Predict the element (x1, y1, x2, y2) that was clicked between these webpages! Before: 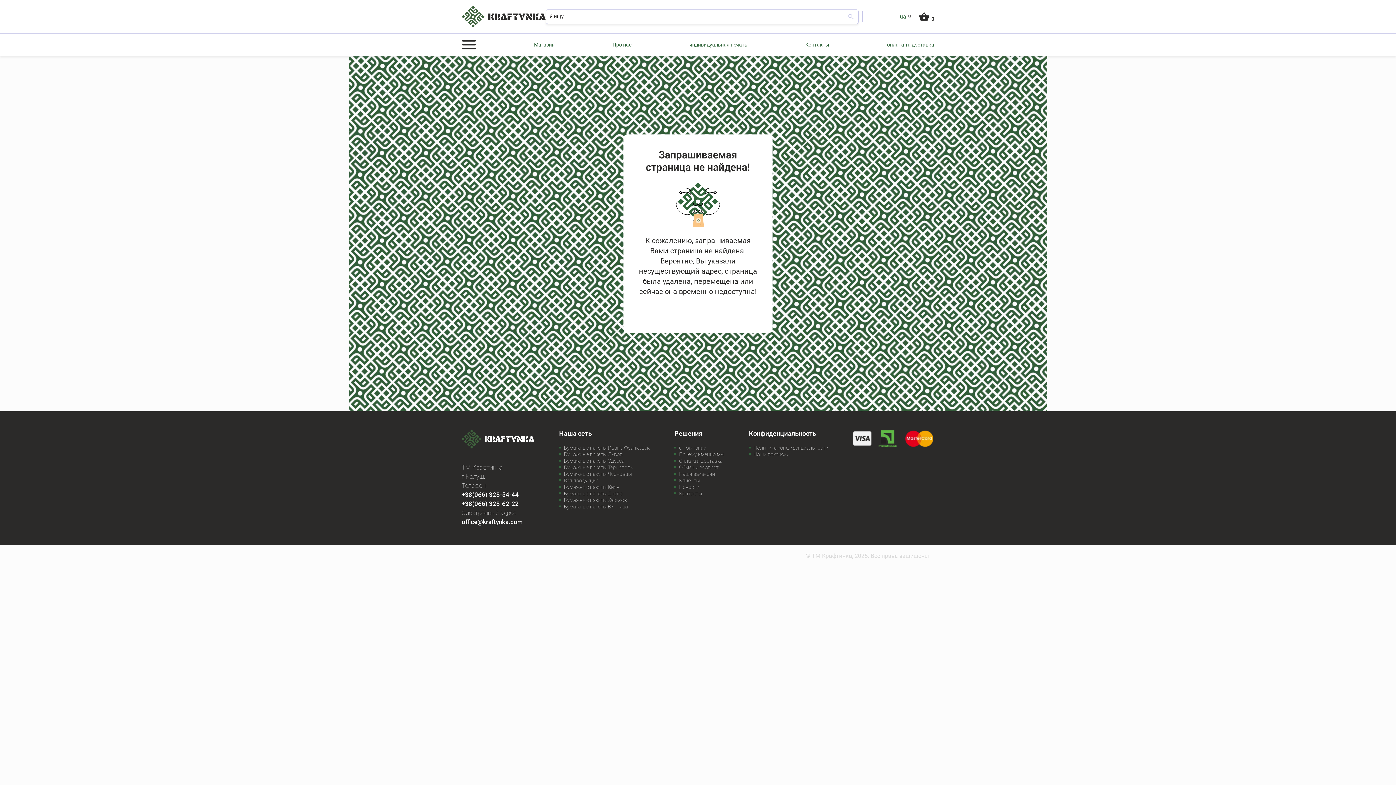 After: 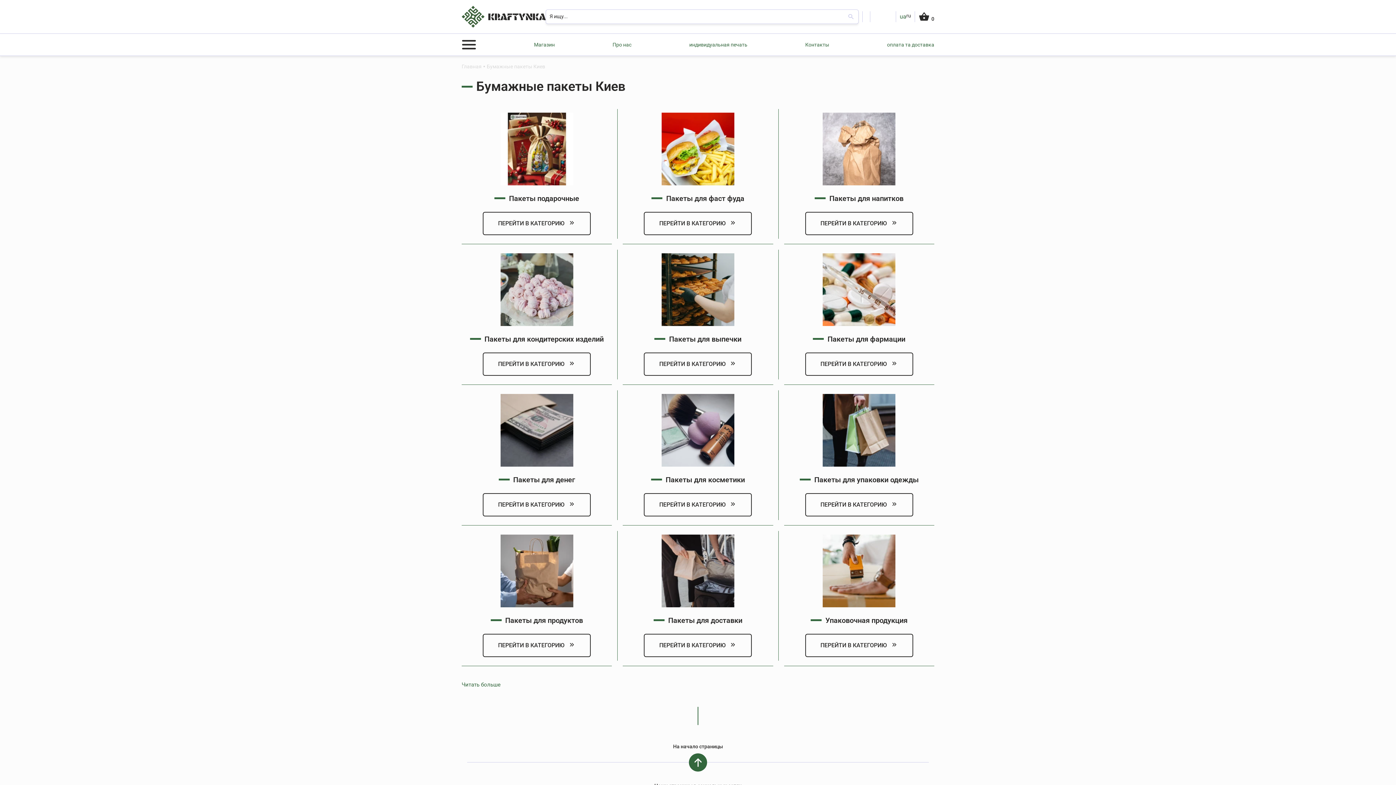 Action: bbox: (559, 484, 619, 490) label: Бумажные пакеты Киев